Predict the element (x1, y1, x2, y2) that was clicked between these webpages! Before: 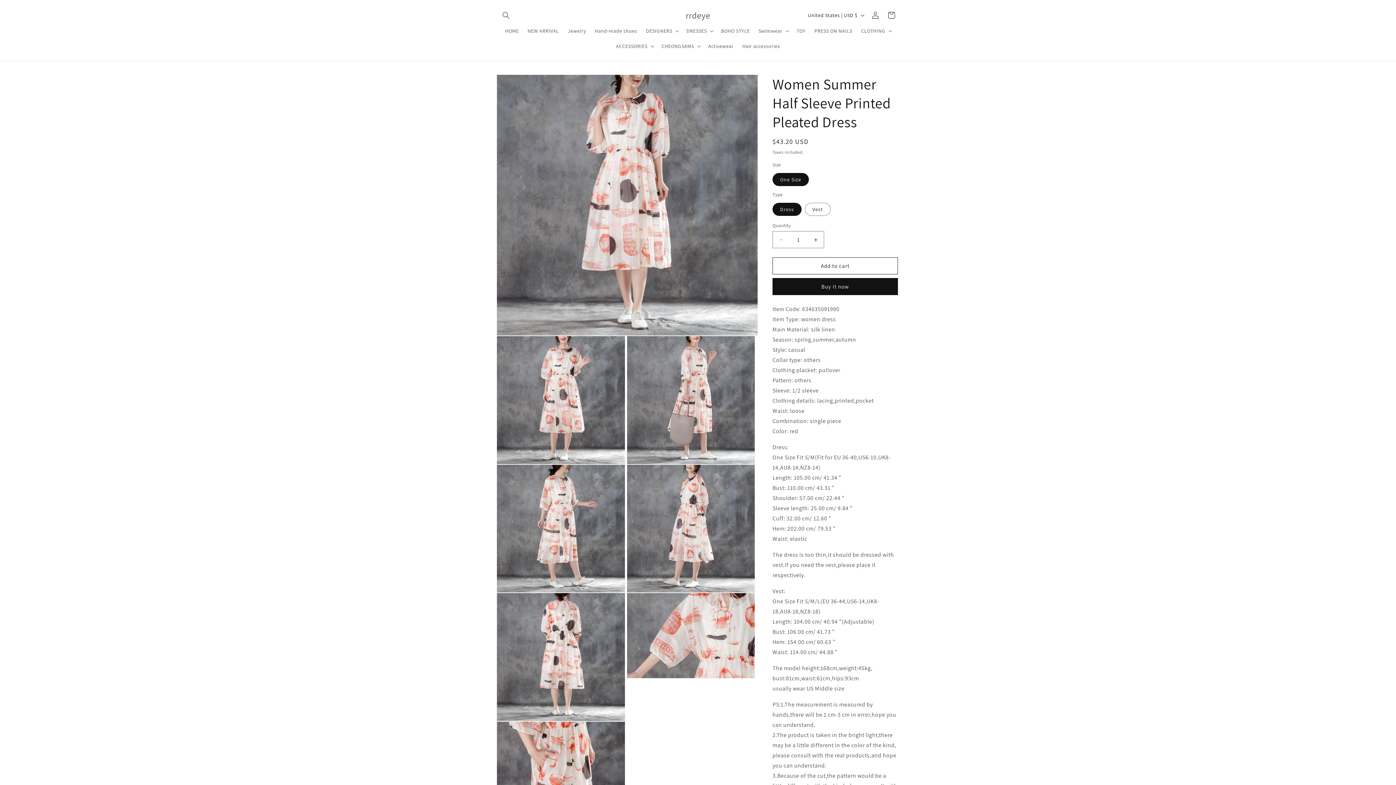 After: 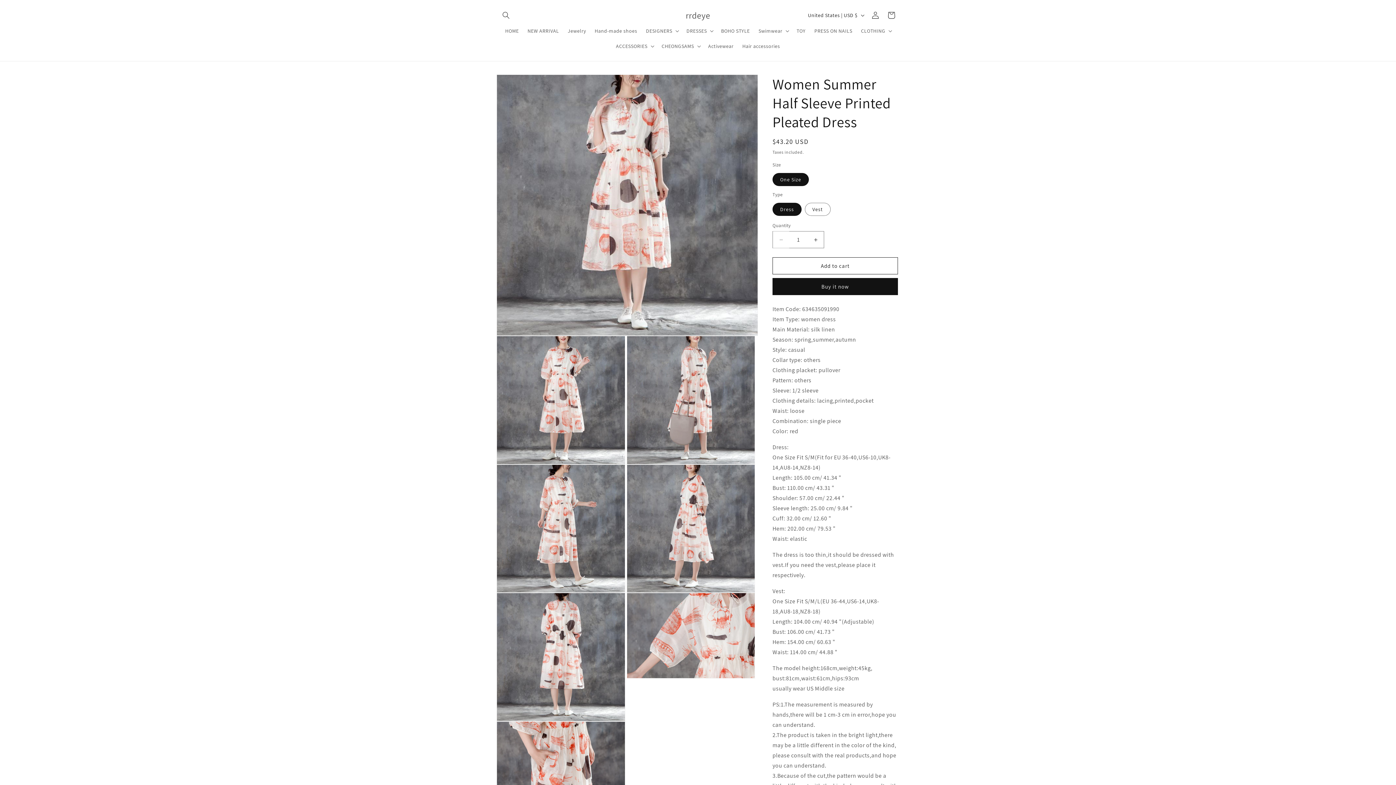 Action: bbox: (773, 231, 789, 248) label: Decrease quantity for Women Summer Half Sleeve Printed Pleated Dress